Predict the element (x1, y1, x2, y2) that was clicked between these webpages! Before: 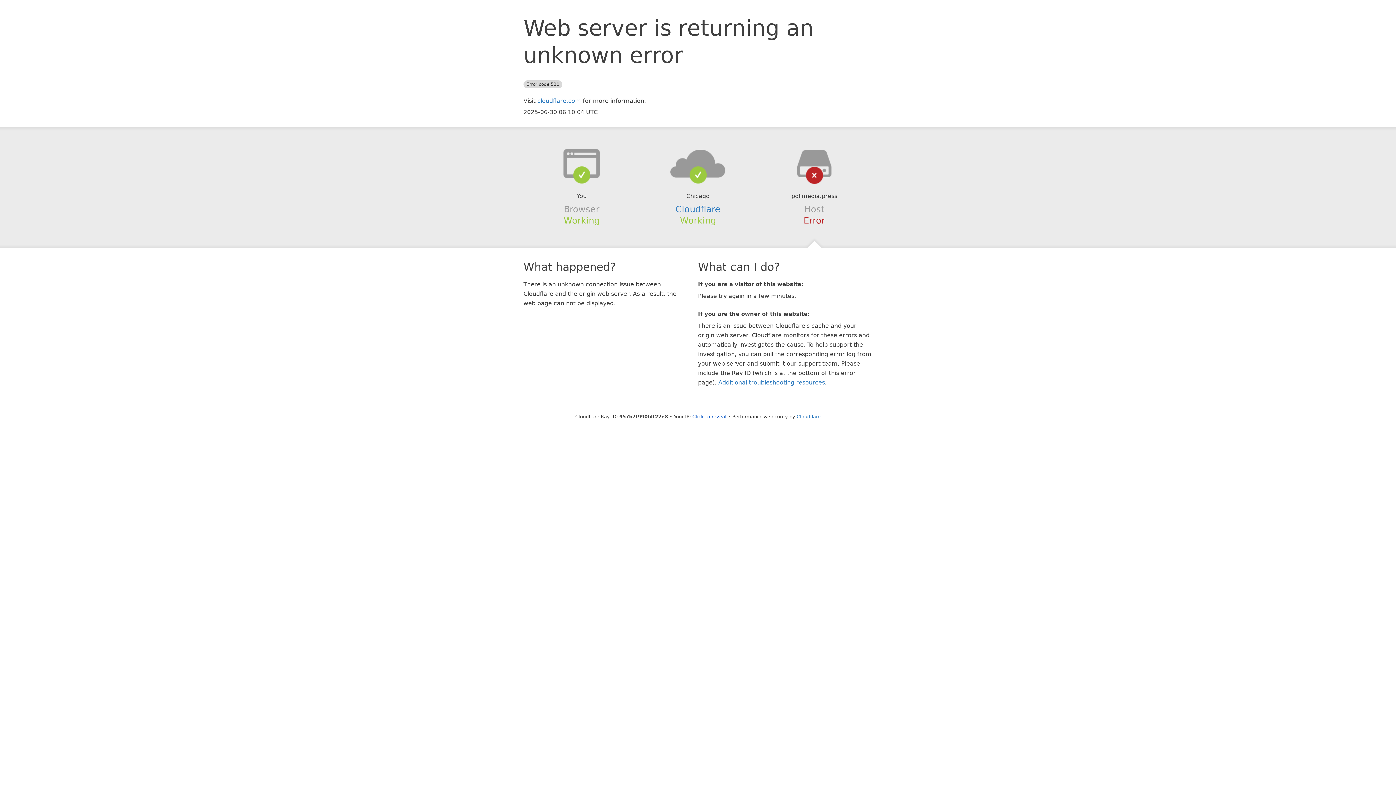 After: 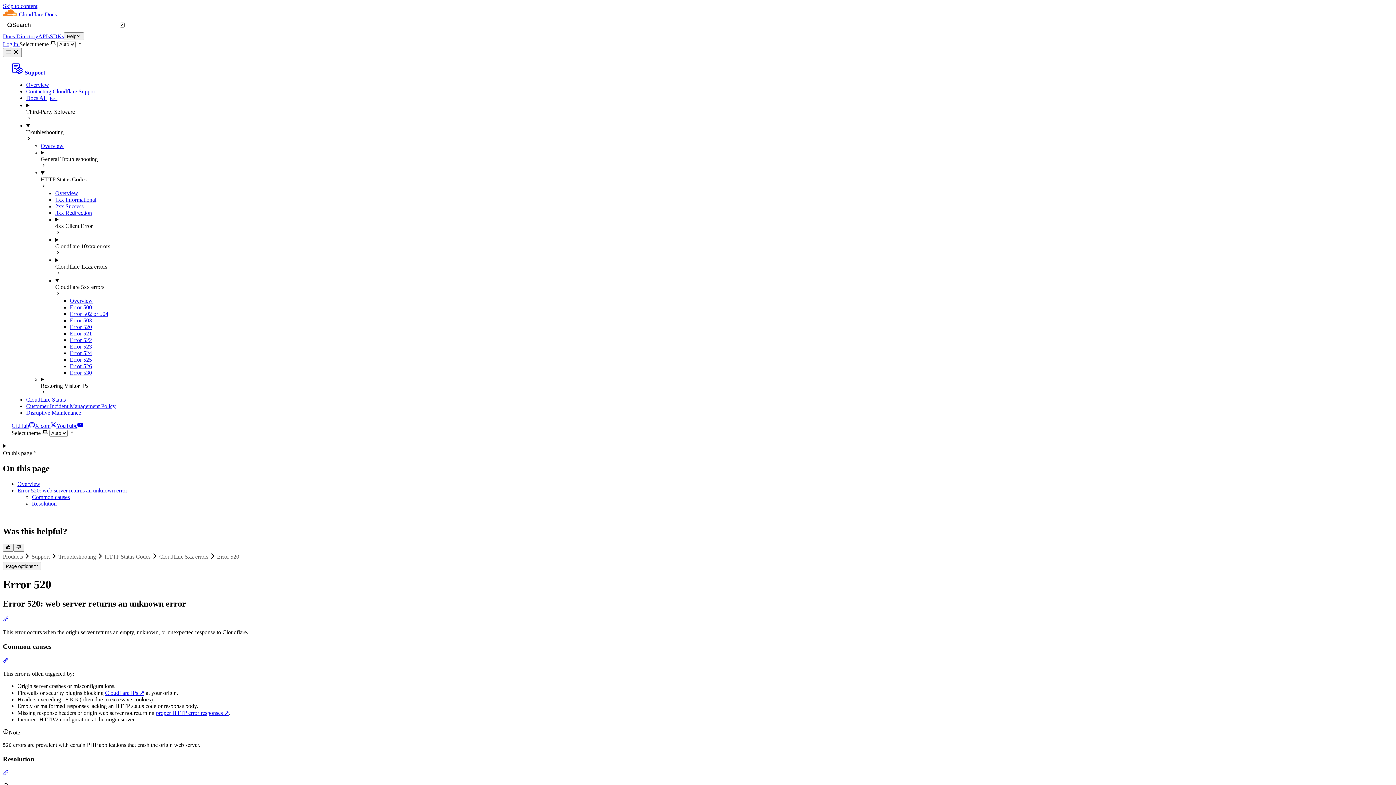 Action: label: Additional troubleshooting resources bbox: (718, 379, 825, 386)